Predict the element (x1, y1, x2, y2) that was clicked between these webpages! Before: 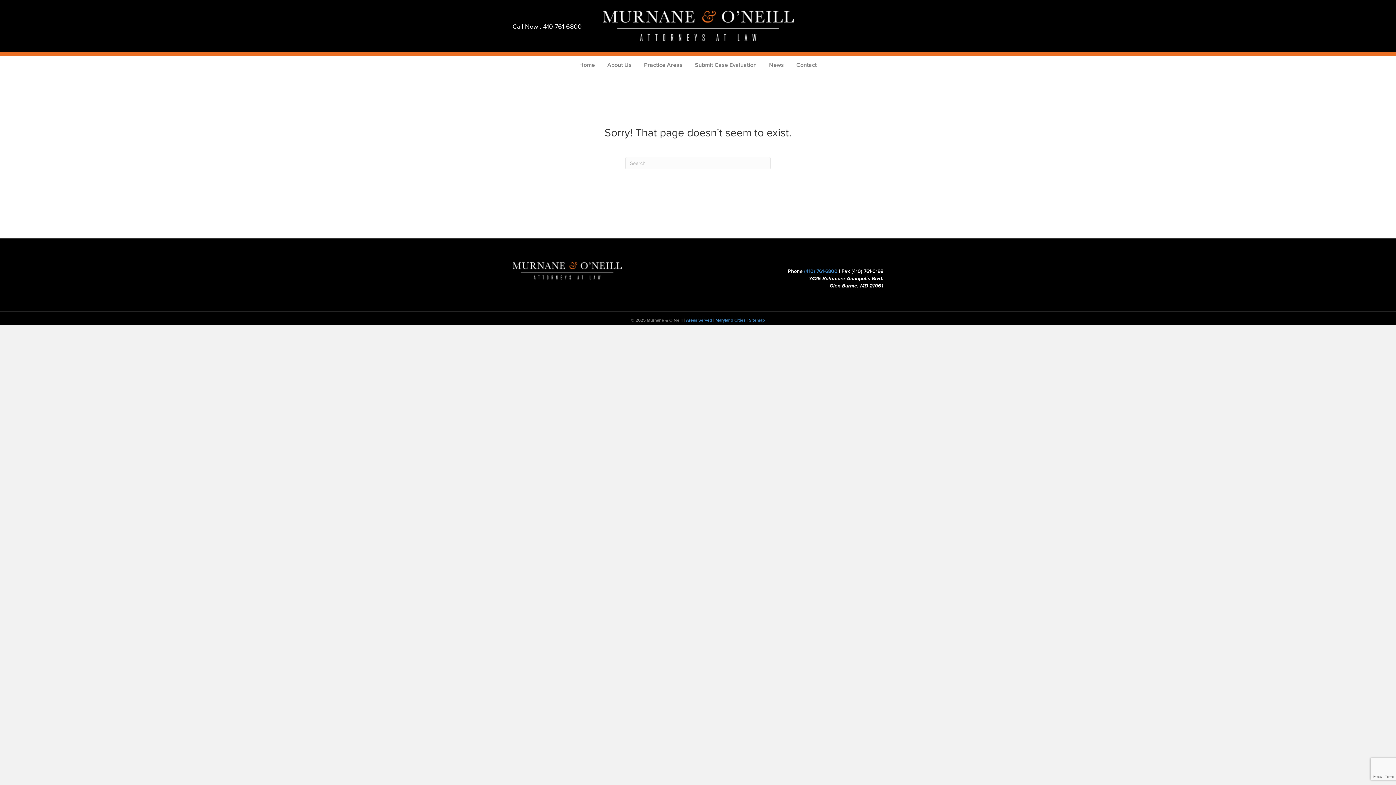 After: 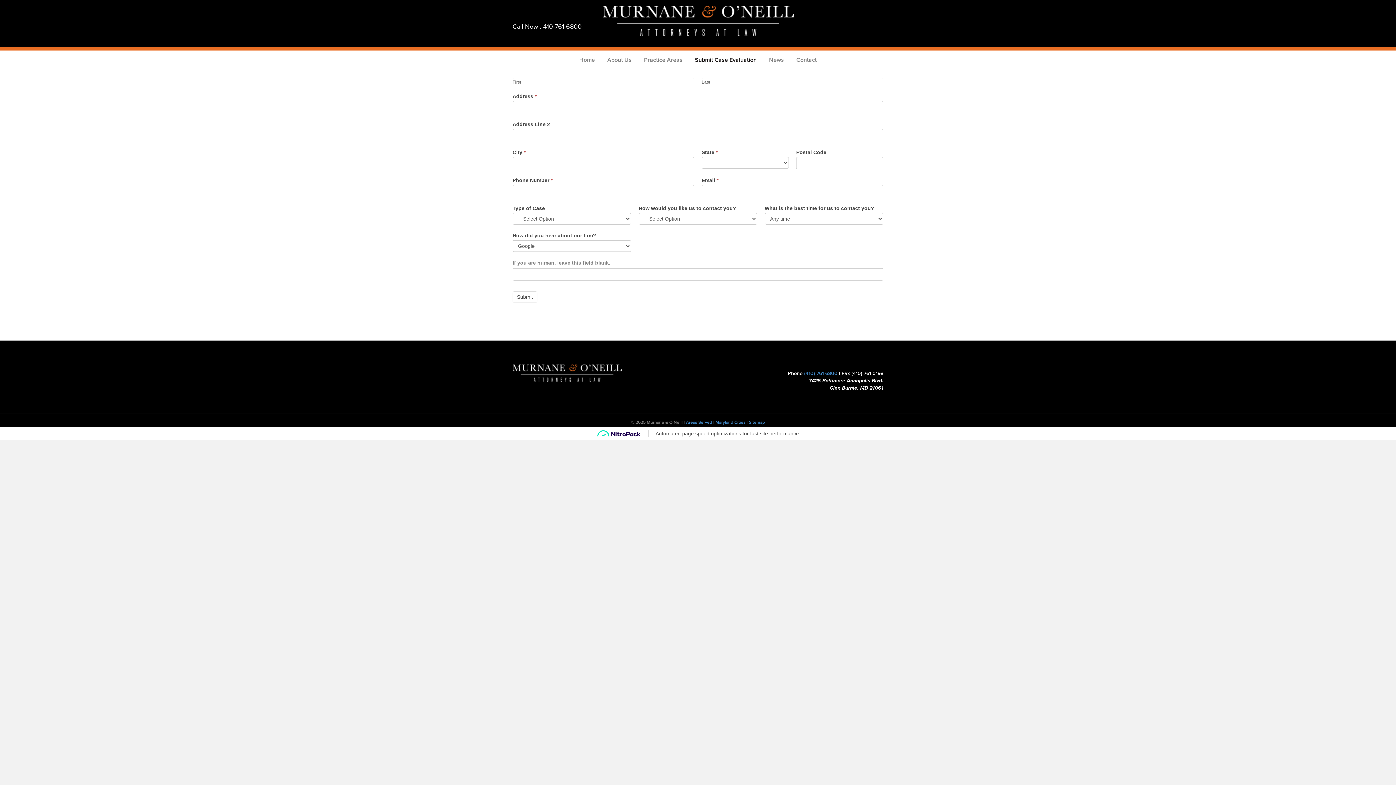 Action: label: Submit Case Evaluation bbox: (689, 55, 762, 74)